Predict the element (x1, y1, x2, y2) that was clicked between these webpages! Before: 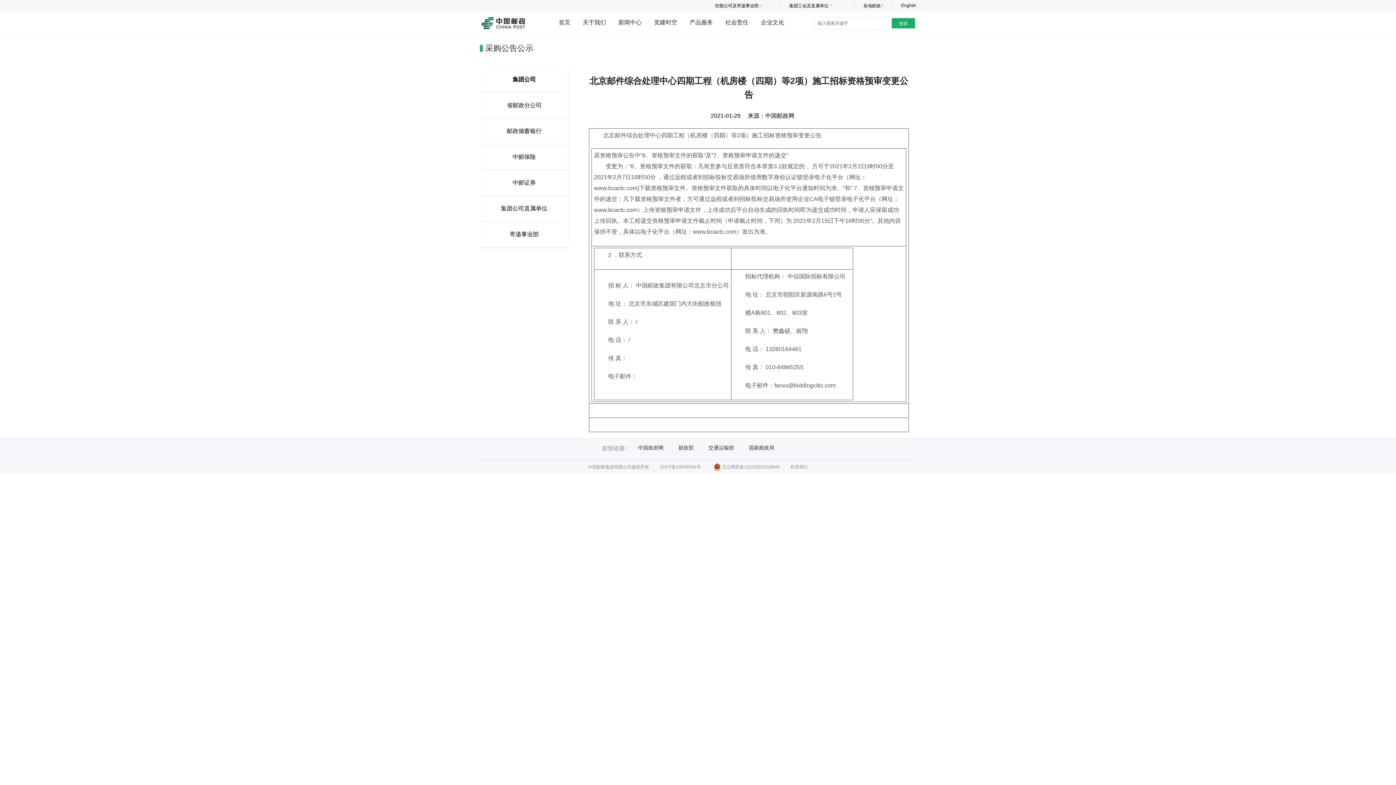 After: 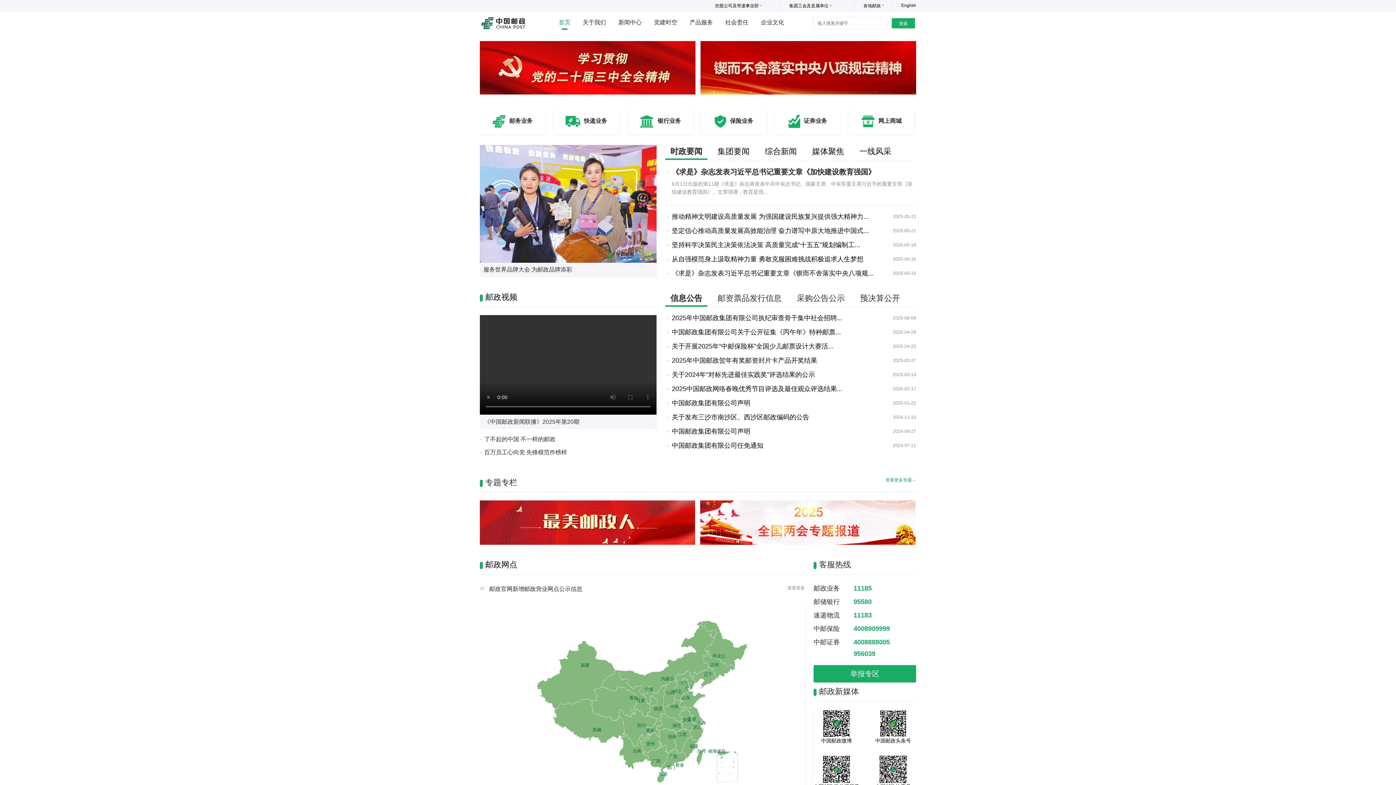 Action: bbox: (480, 19, 526, 25)